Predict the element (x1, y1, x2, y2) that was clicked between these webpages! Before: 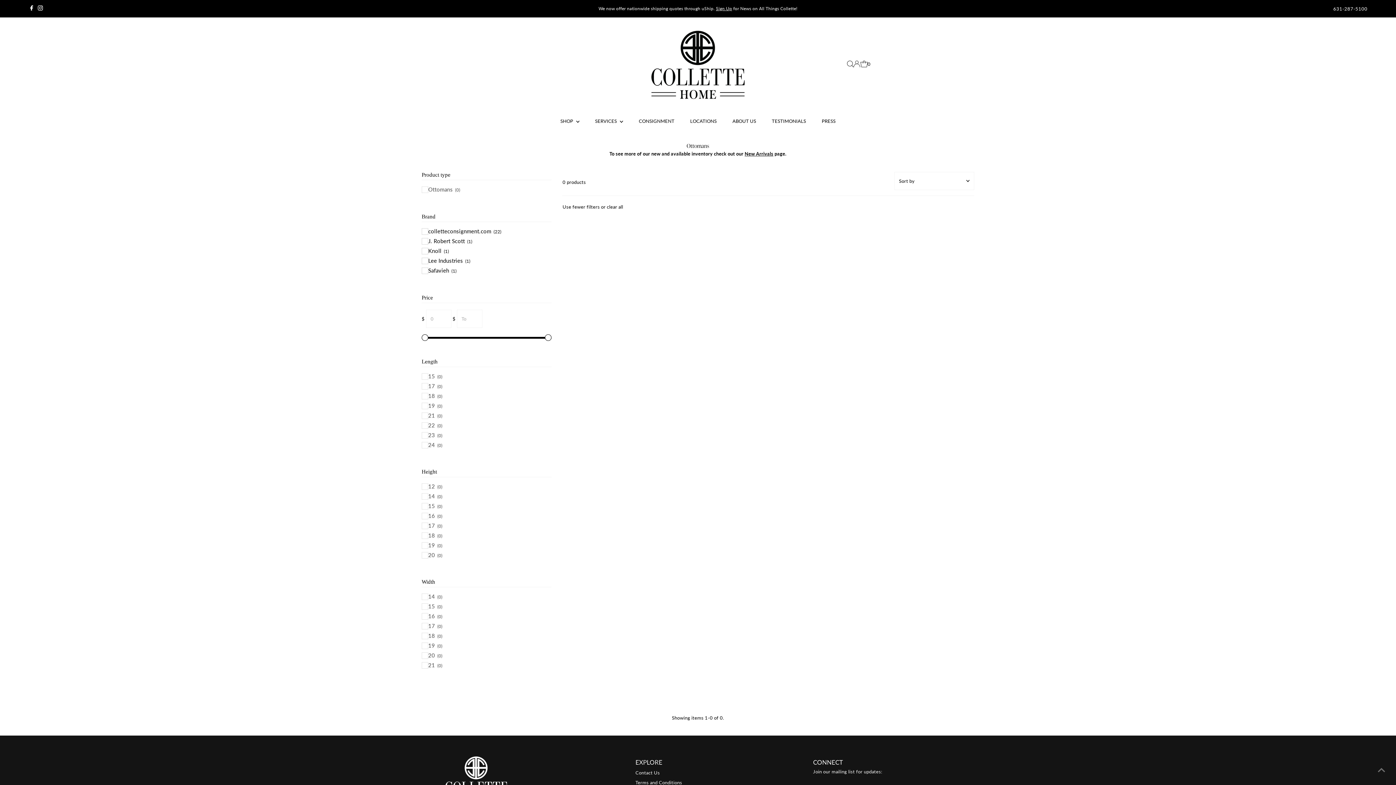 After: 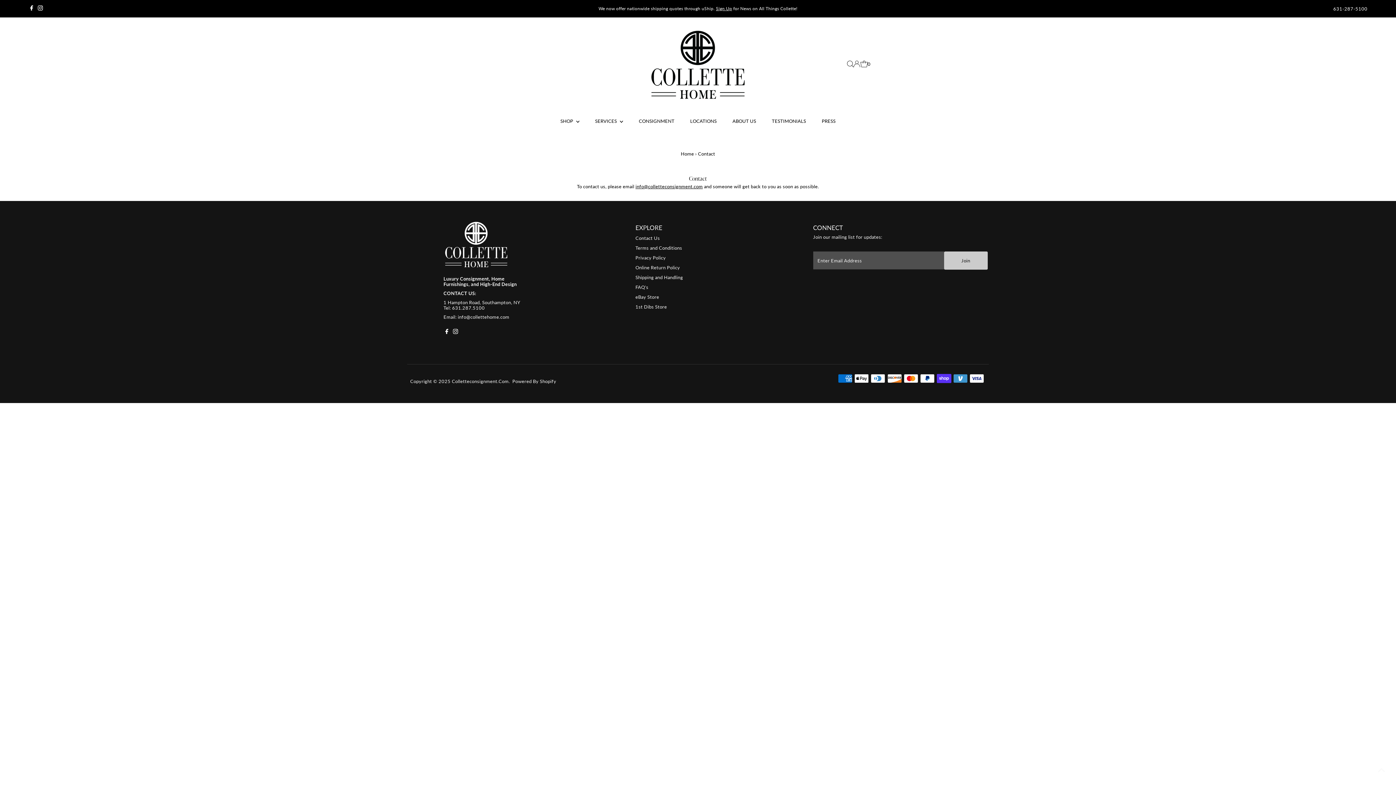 Action: label: Contact Us bbox: (635, 770, 660, 776)